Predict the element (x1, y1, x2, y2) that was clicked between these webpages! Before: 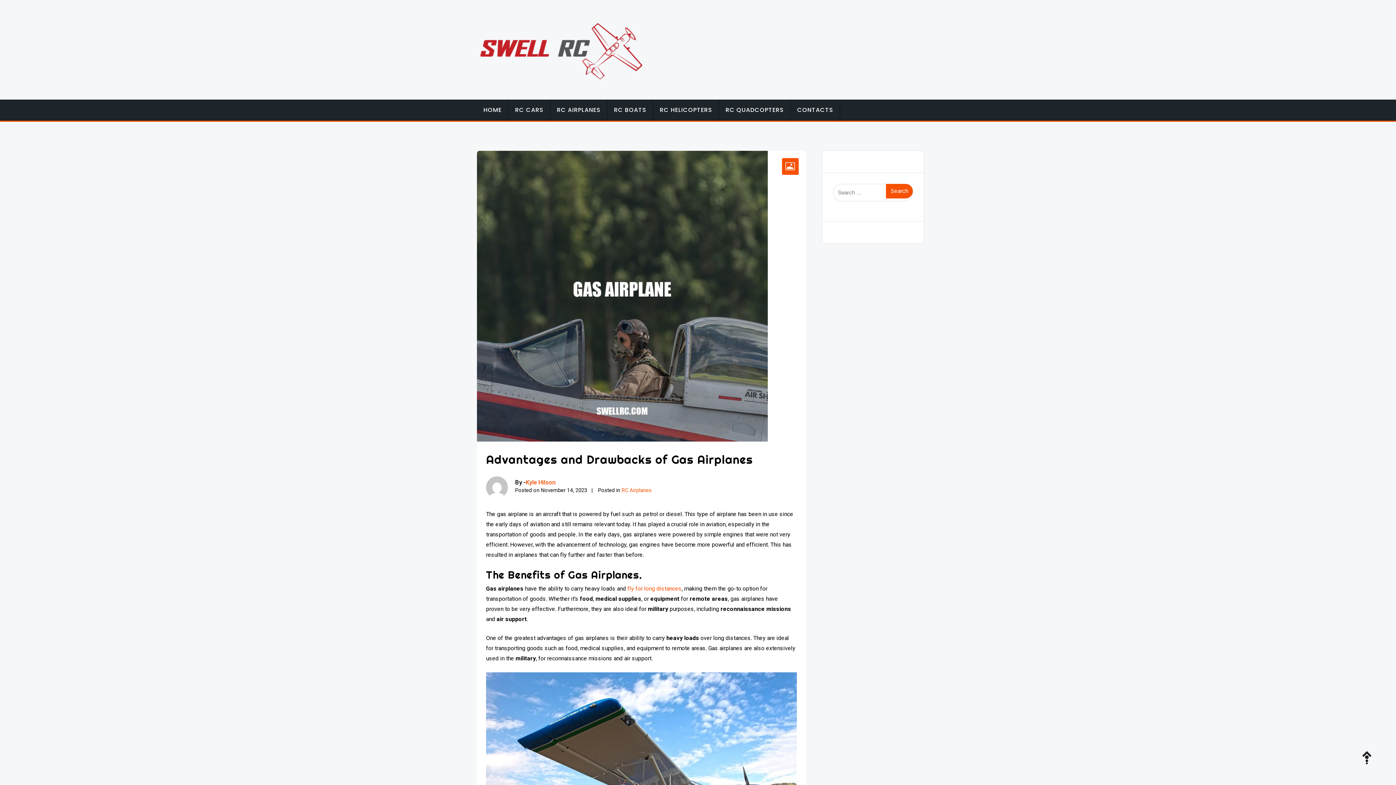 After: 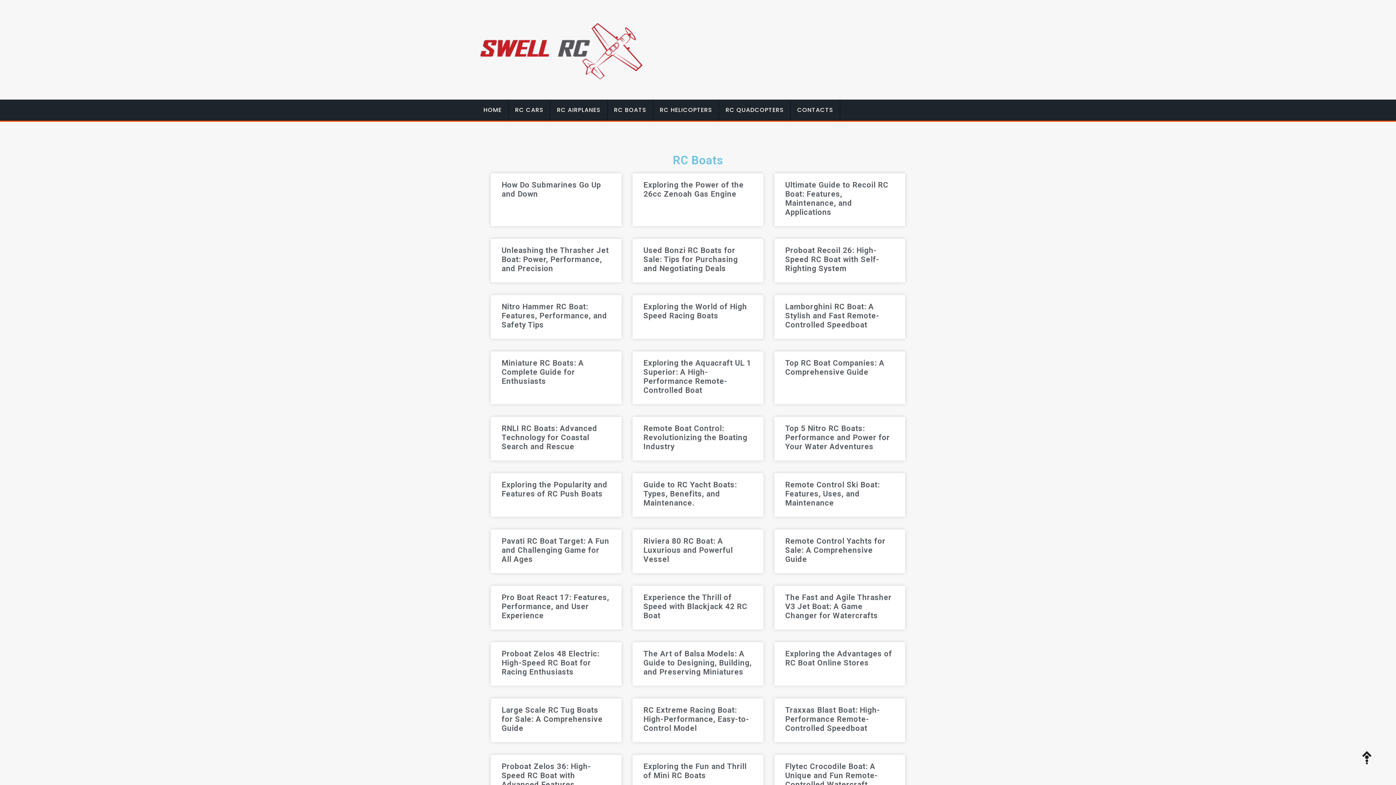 Action: label: RC BOATS bbox: (607, 99, 653, 120)